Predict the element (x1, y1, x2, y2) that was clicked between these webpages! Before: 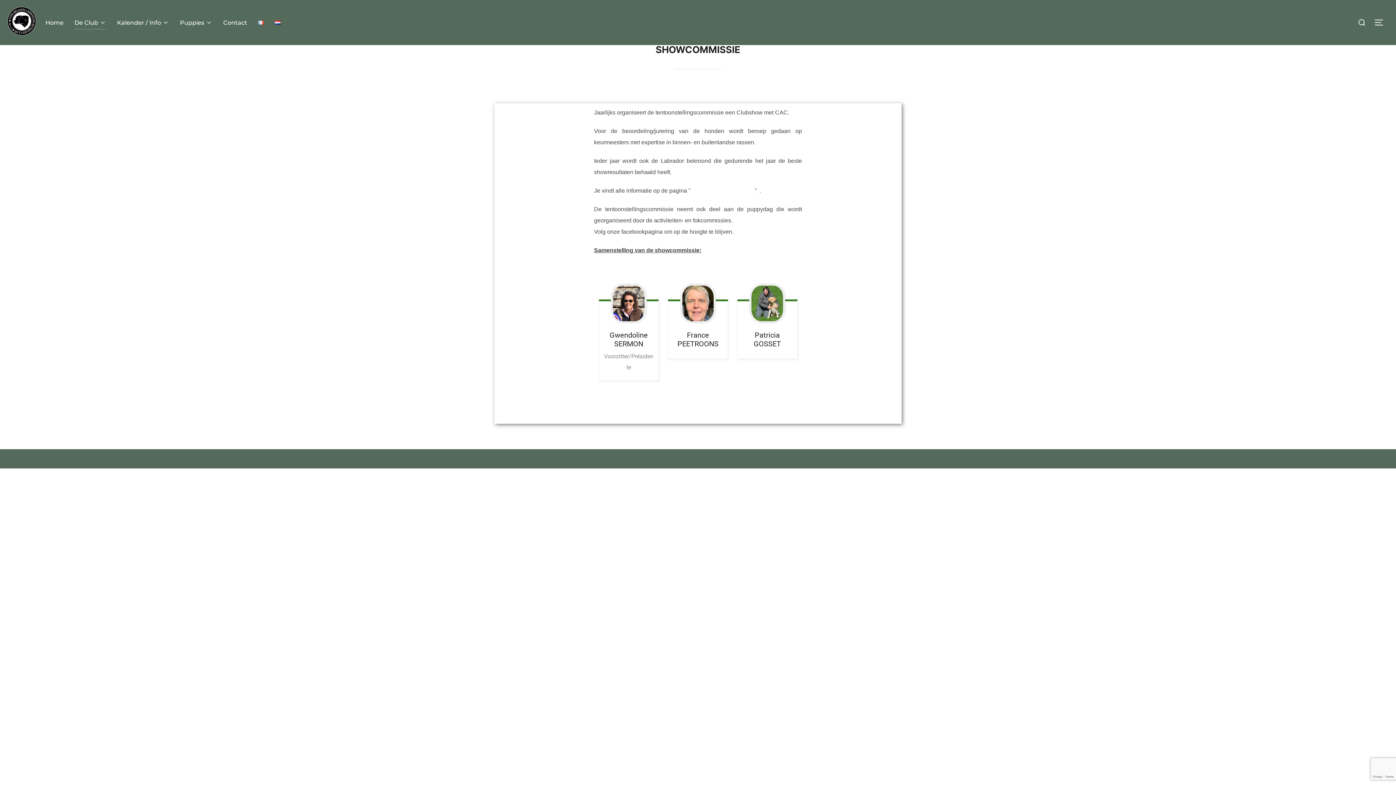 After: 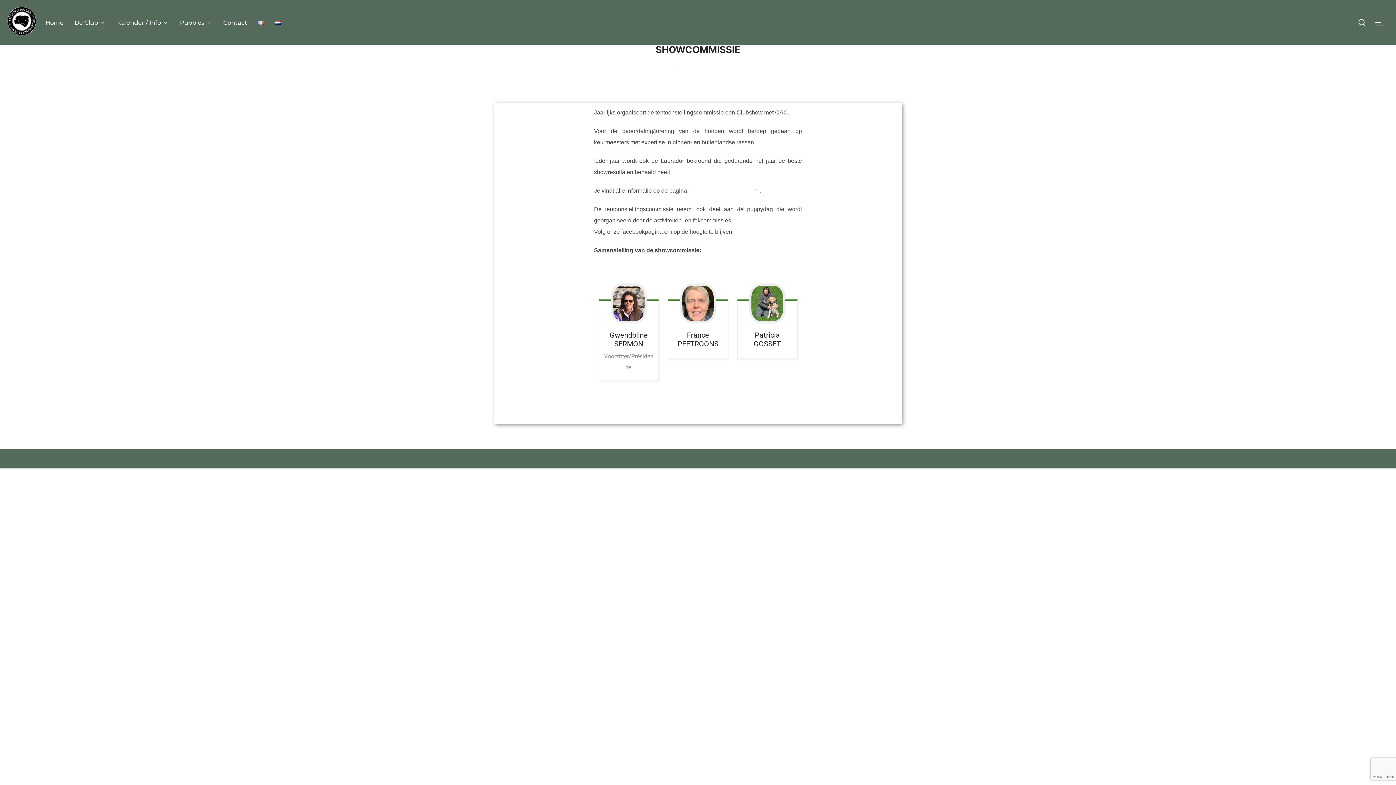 Action: bbox: (274, 15, 280, 29)